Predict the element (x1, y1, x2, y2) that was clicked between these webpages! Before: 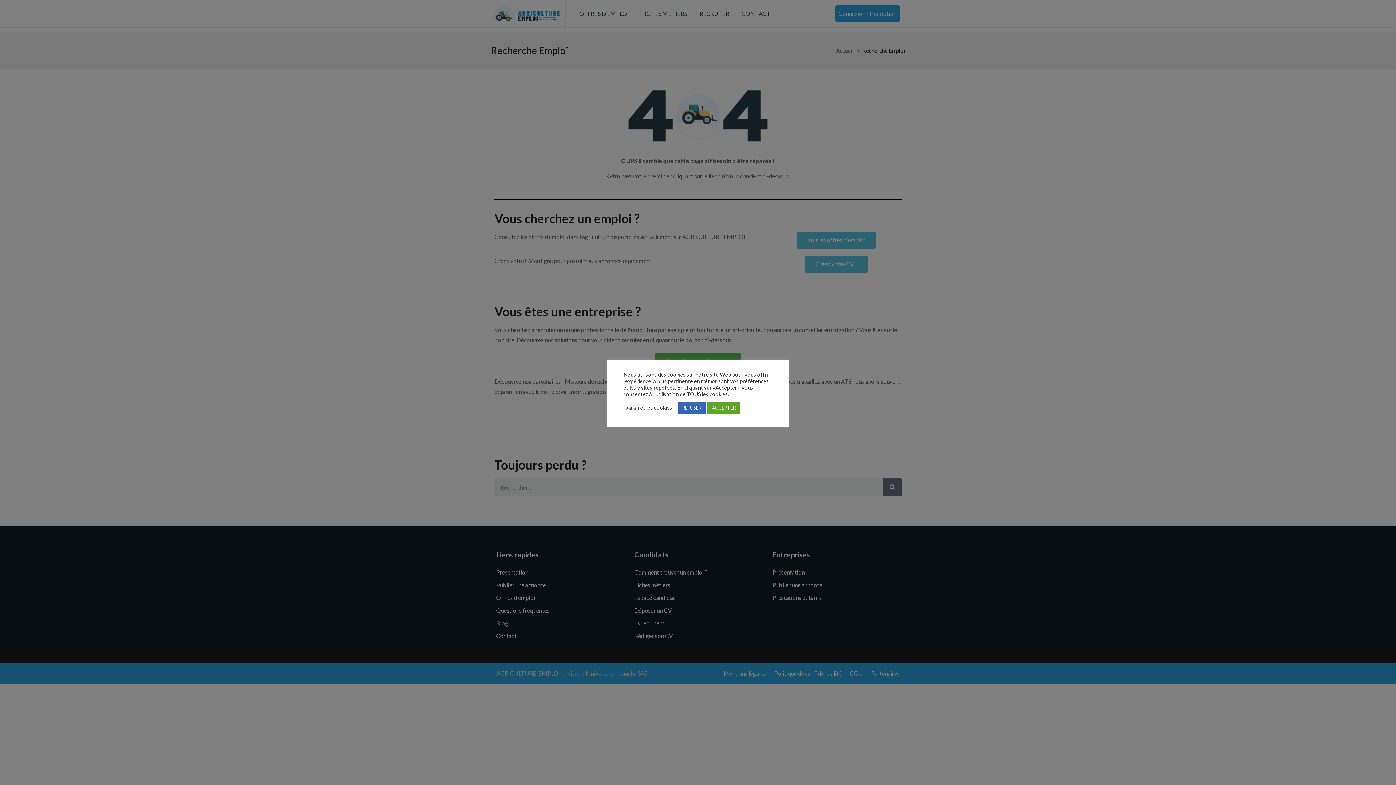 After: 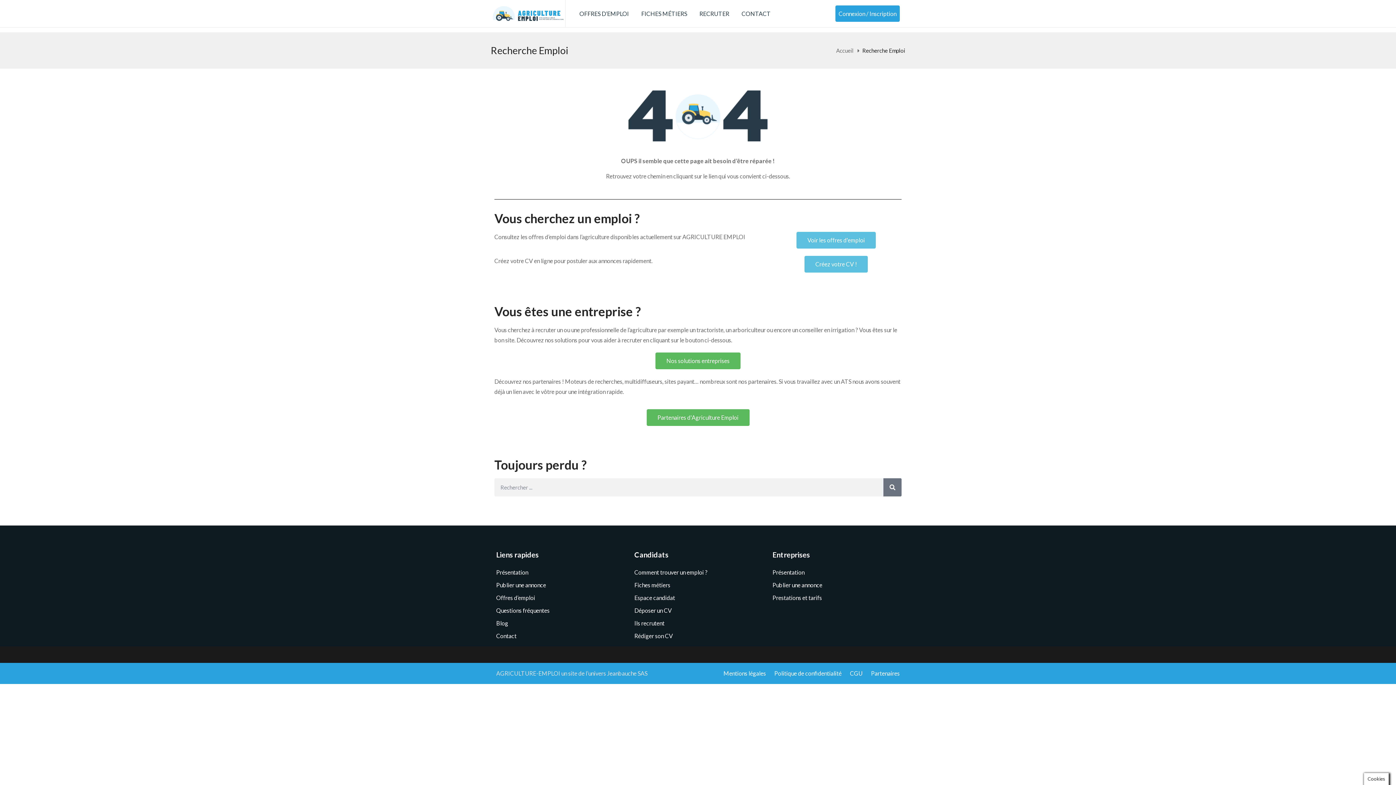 Action: bbox: (707, 402, 740, 413) label: ACCEPTER